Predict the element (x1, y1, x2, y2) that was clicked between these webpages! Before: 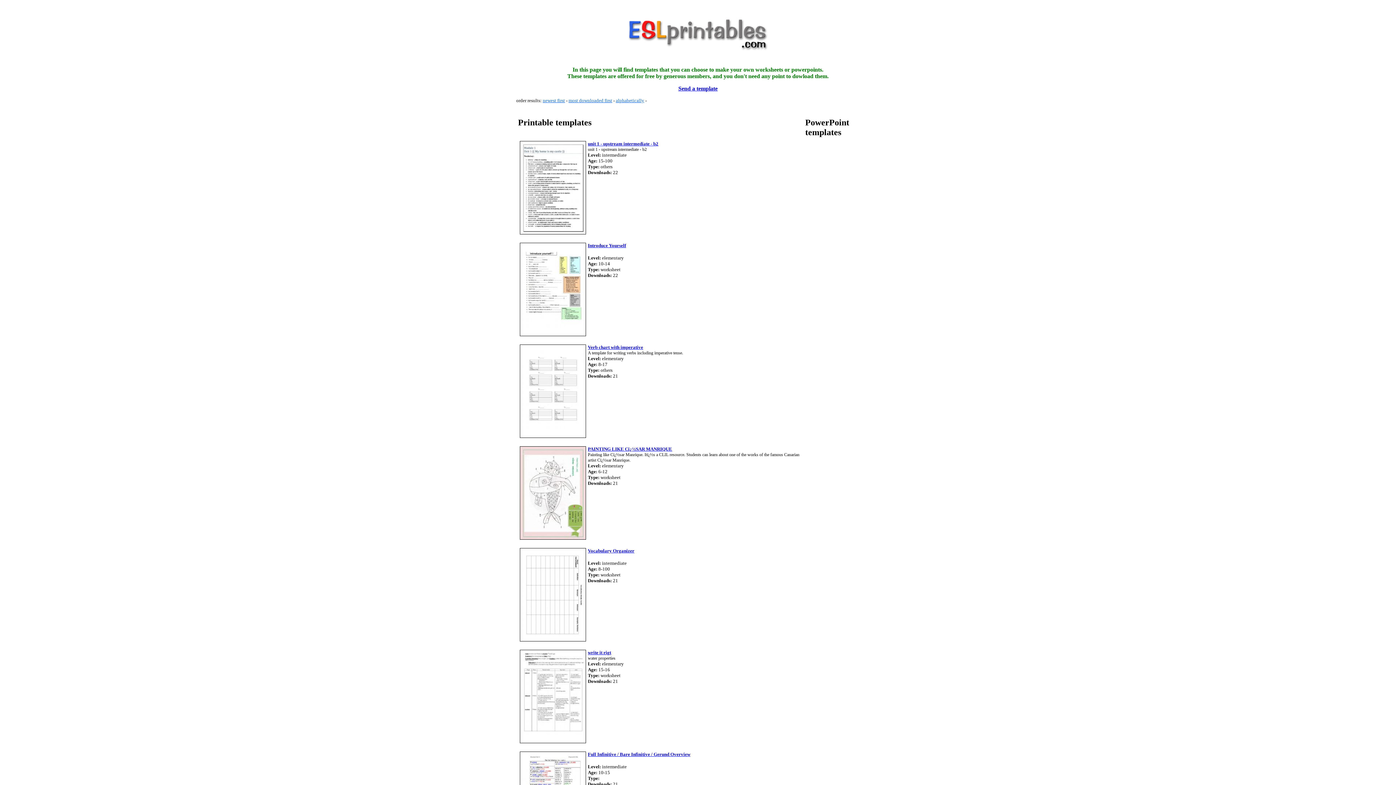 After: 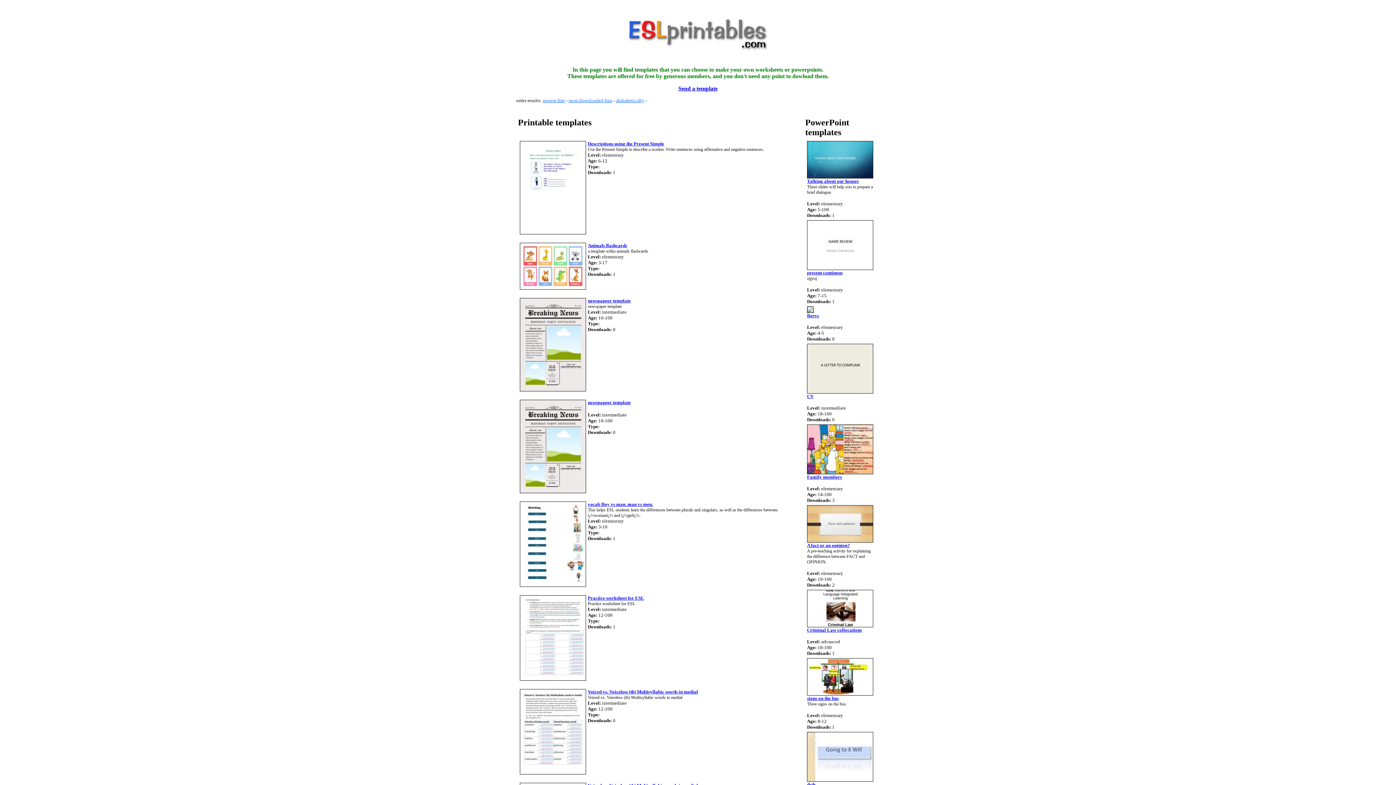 Action: bbox: (542, 97, 565, 103) label: newest first